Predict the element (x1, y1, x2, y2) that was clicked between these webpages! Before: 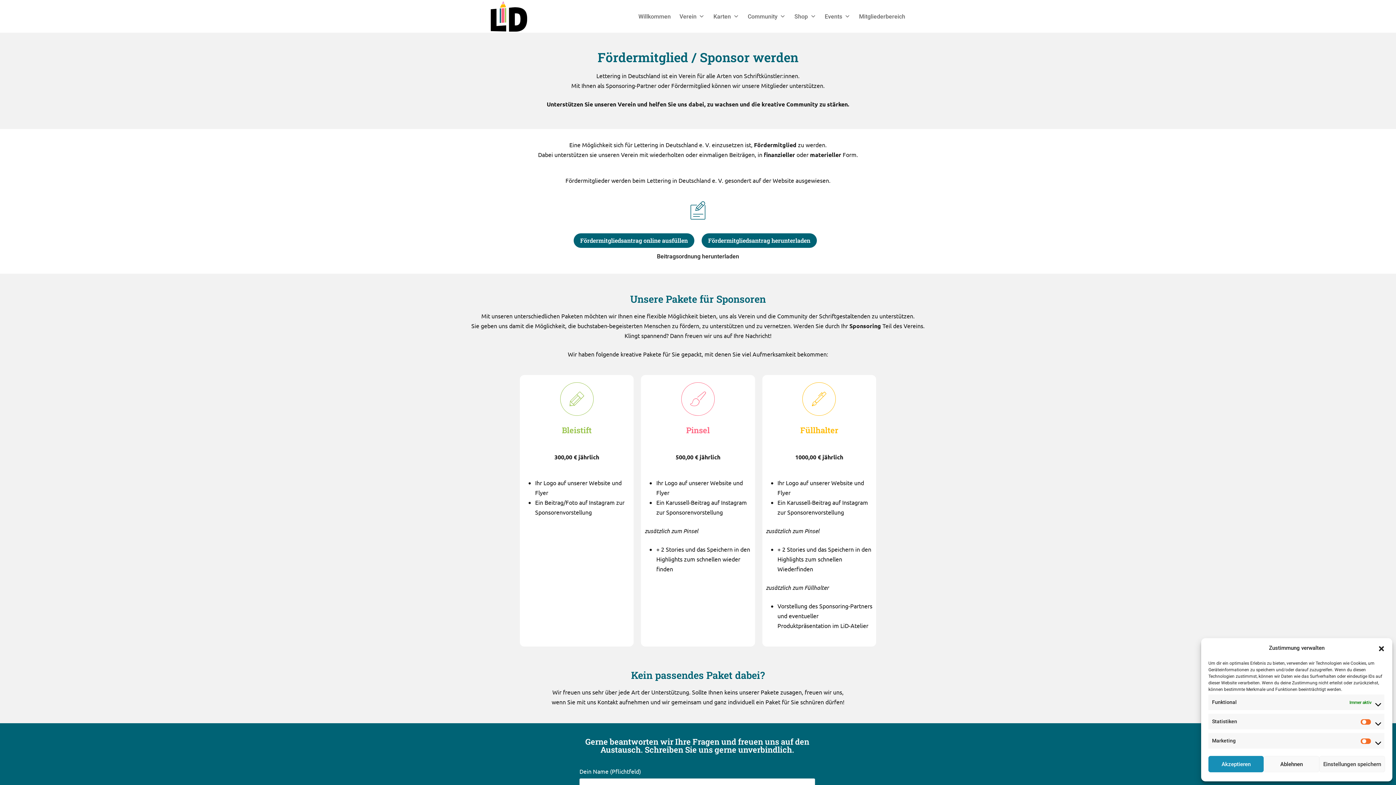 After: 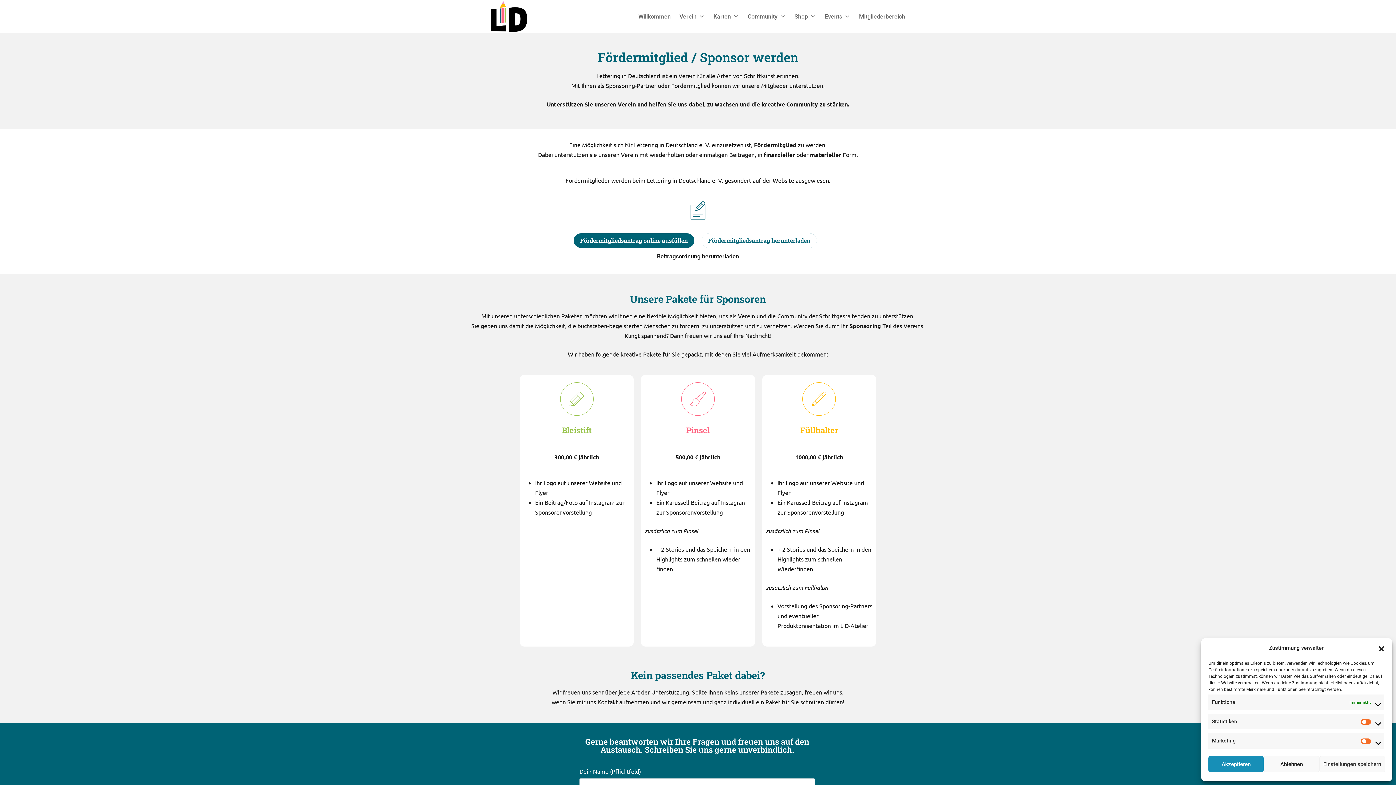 Action: bbox: (701, 233, 817, 248) label: Fördermitgliedsantrag herunterladen